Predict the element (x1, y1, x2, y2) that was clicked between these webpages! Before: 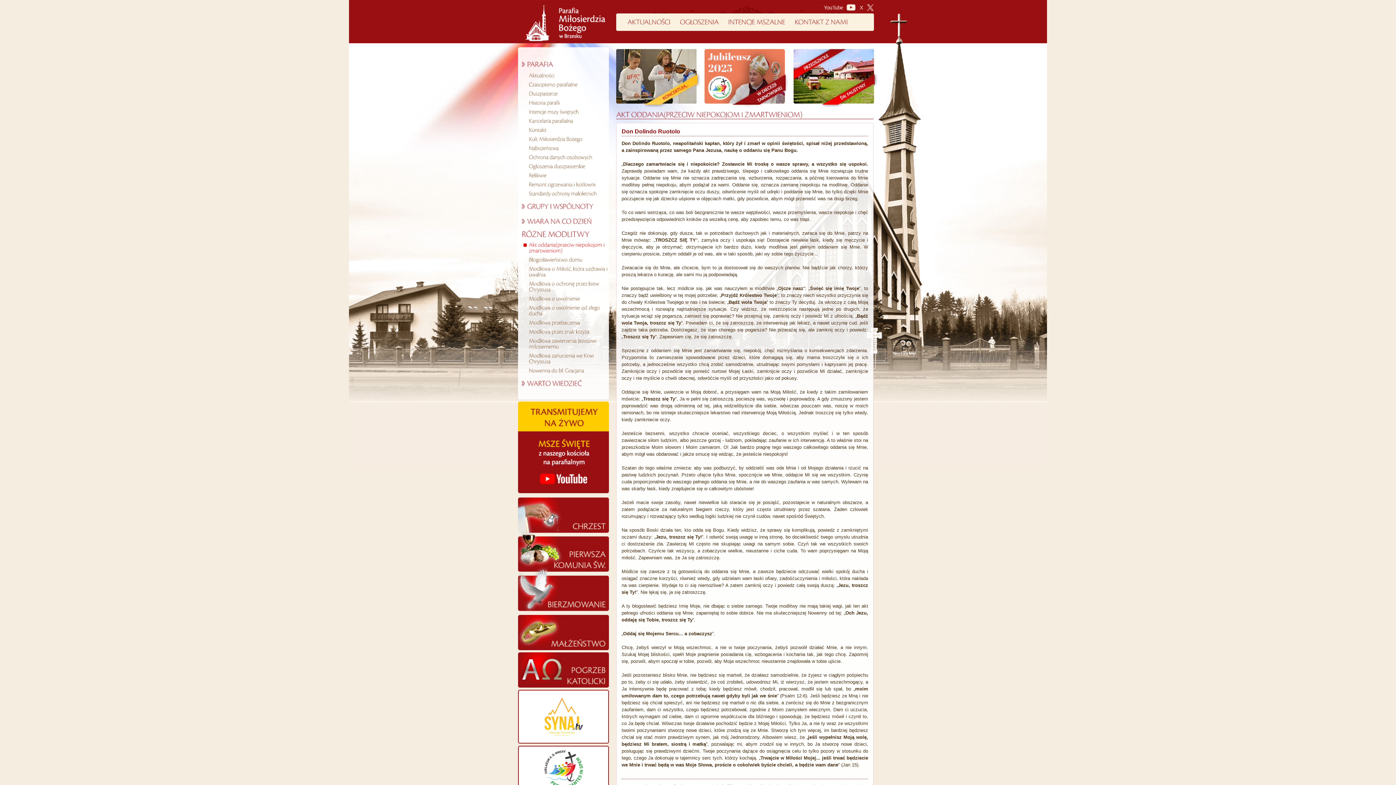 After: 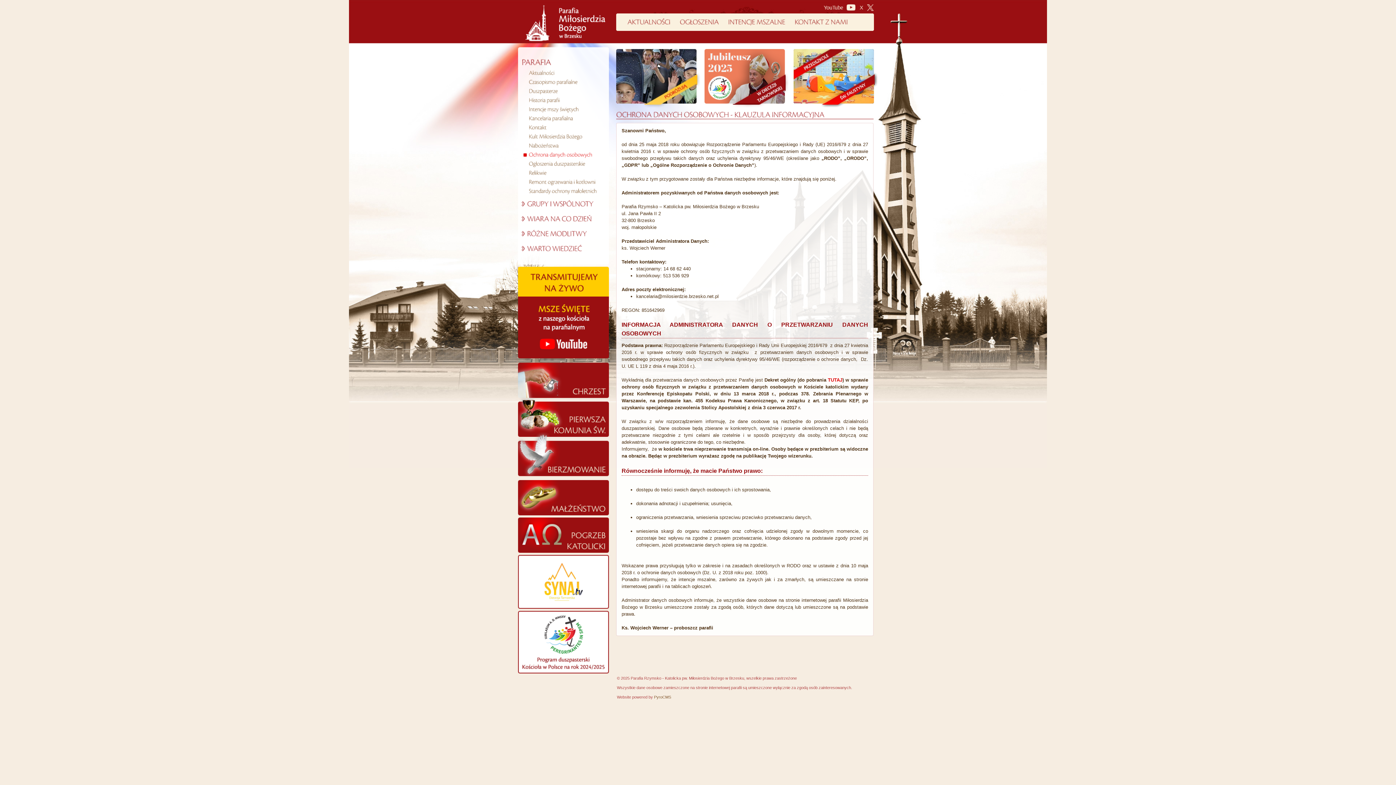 Action: label: Ochronadanychosobowych bbox: (523, 154, 609, 160)